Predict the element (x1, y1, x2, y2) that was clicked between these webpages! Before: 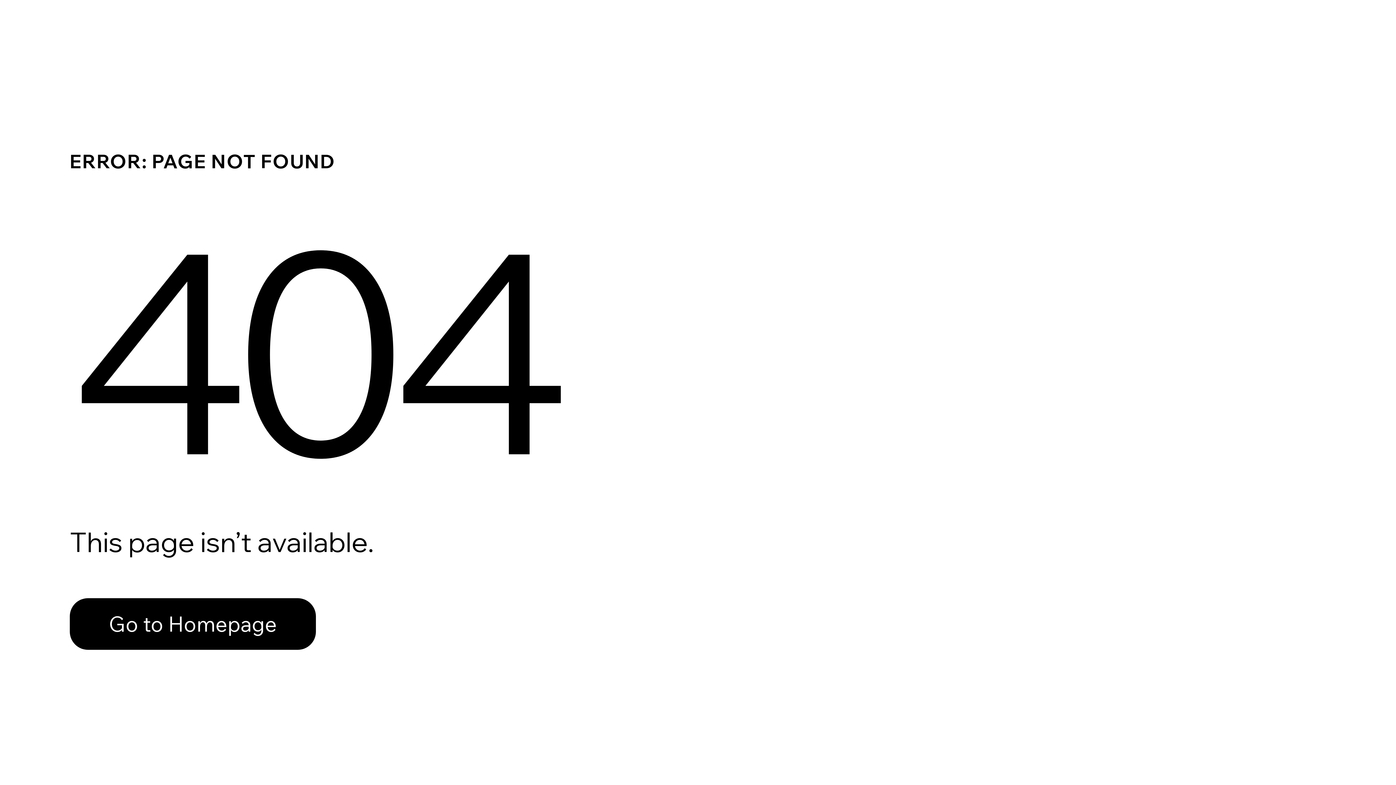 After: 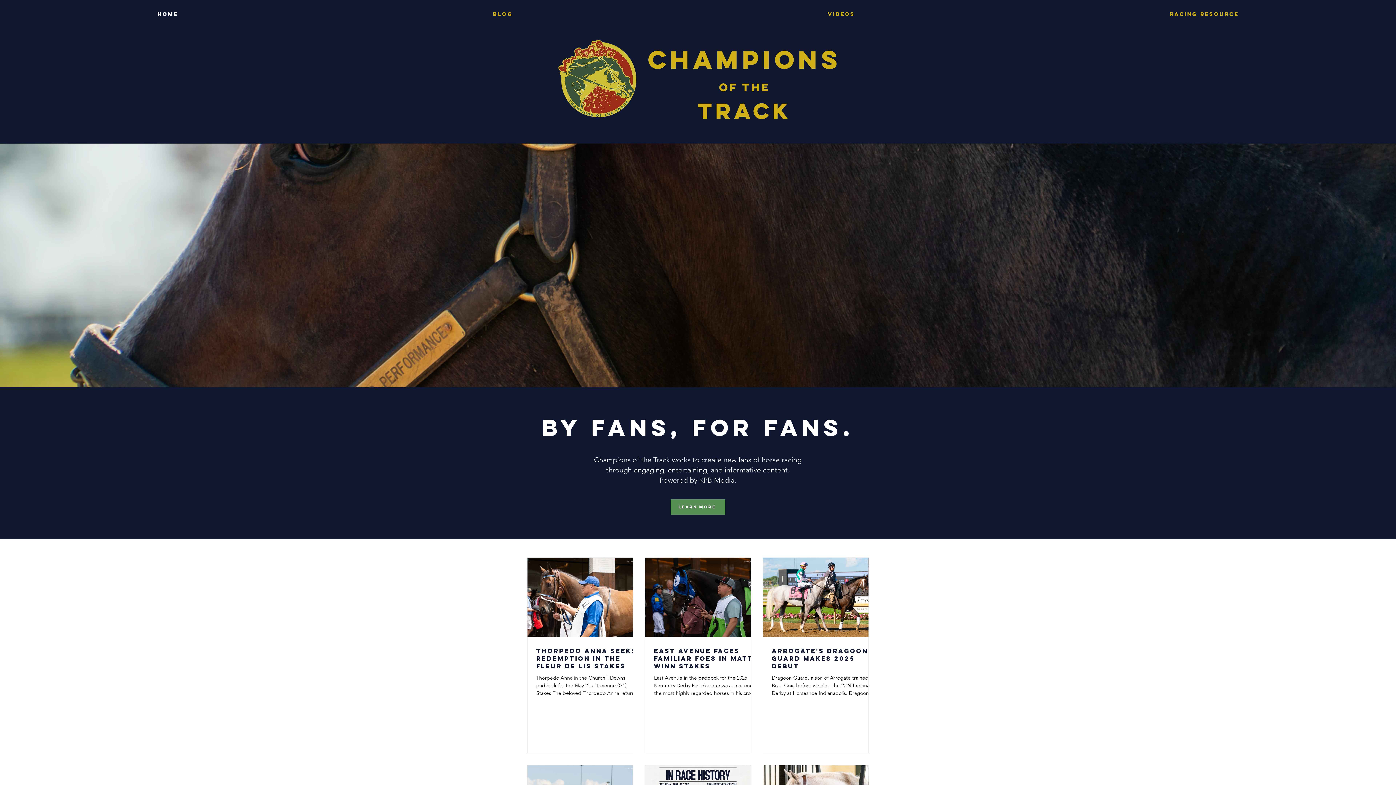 Action: bbox: (69, 582, 768, 659) label: Go to Homepage